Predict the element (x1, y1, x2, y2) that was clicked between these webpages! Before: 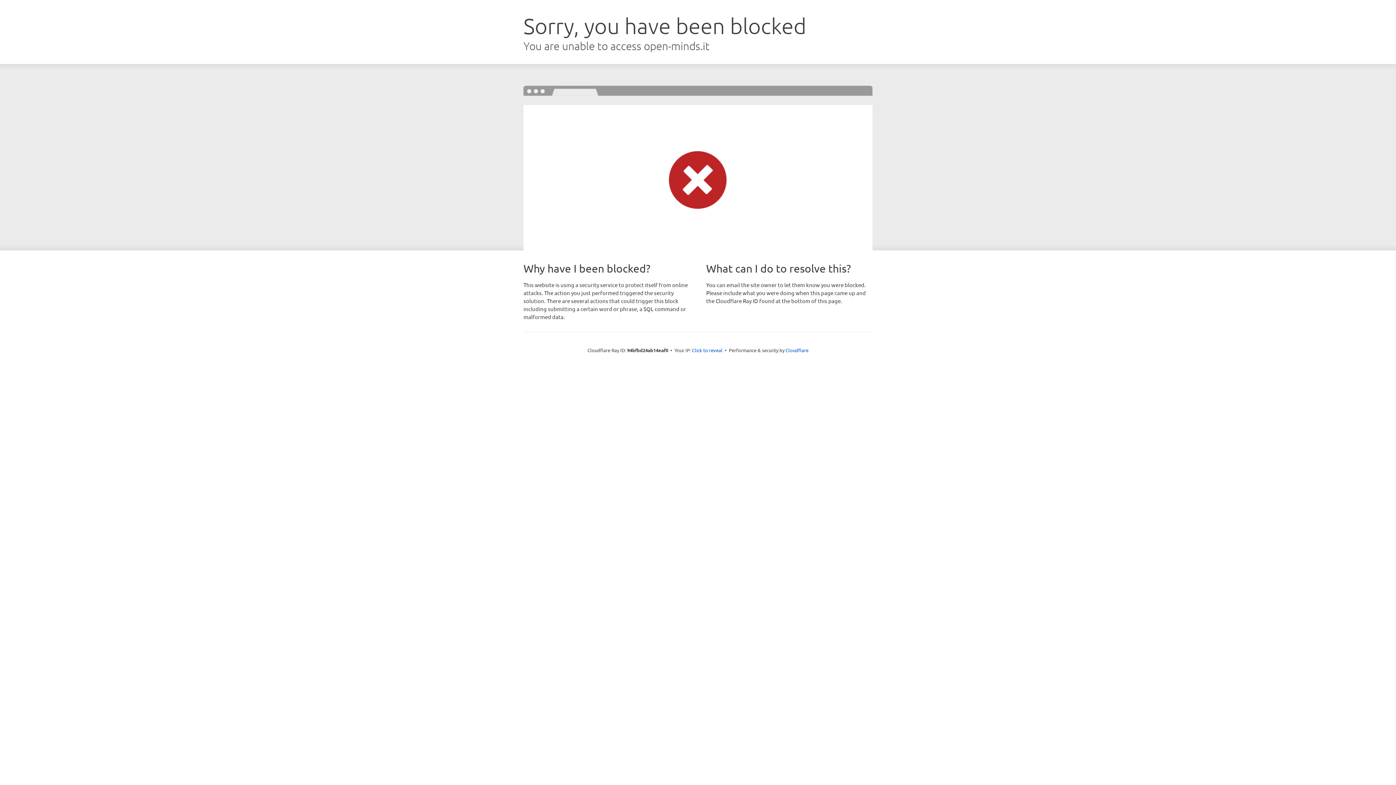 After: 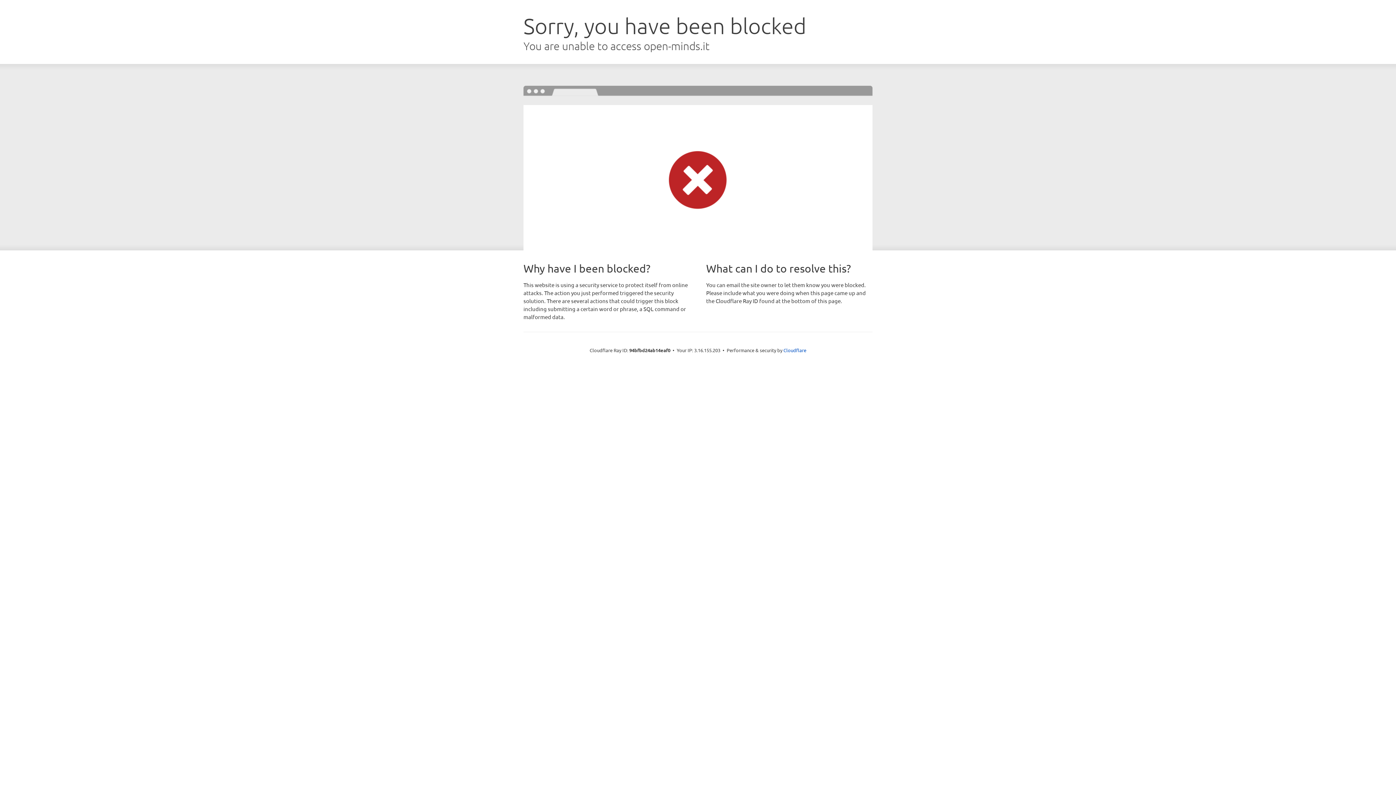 Action: bbox: (692, 346, 722, 353) label: Click to reveal